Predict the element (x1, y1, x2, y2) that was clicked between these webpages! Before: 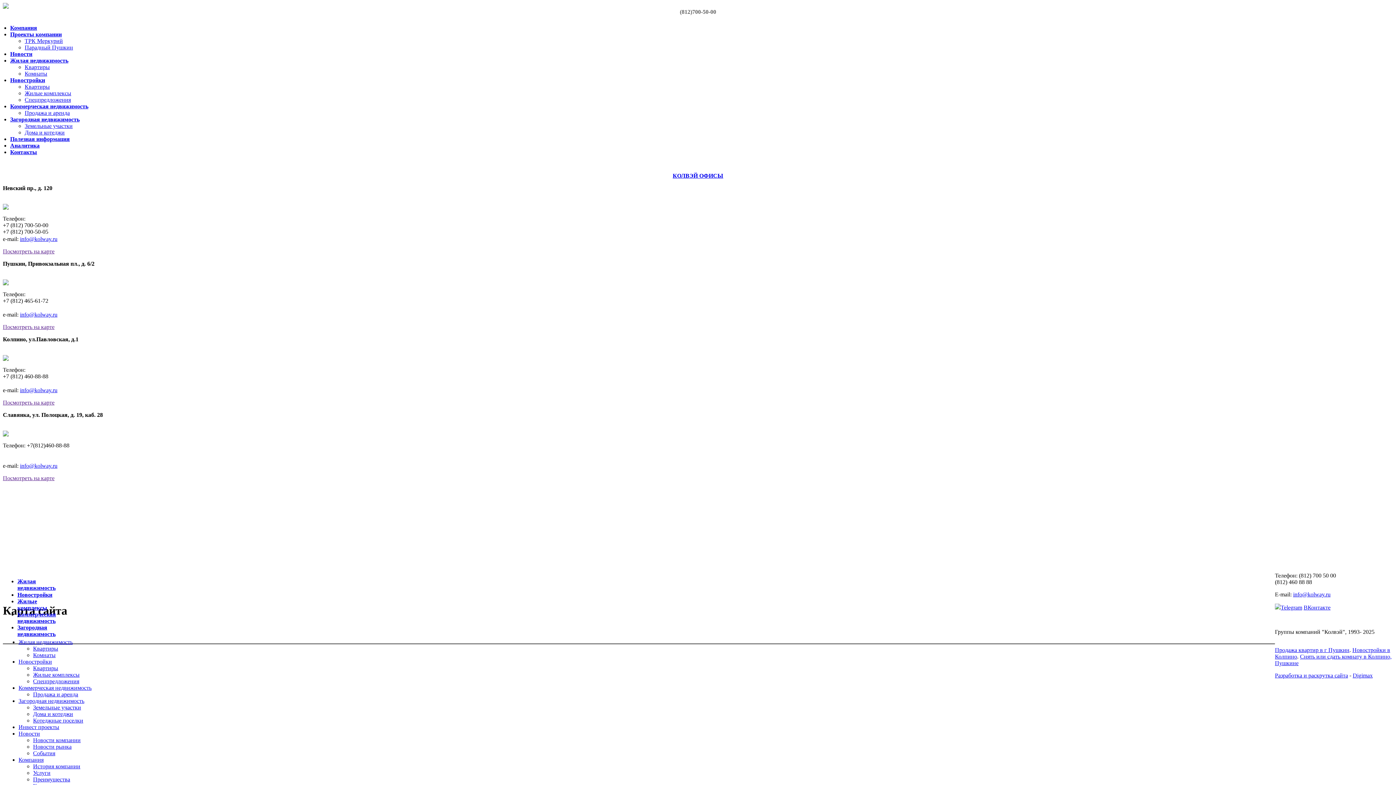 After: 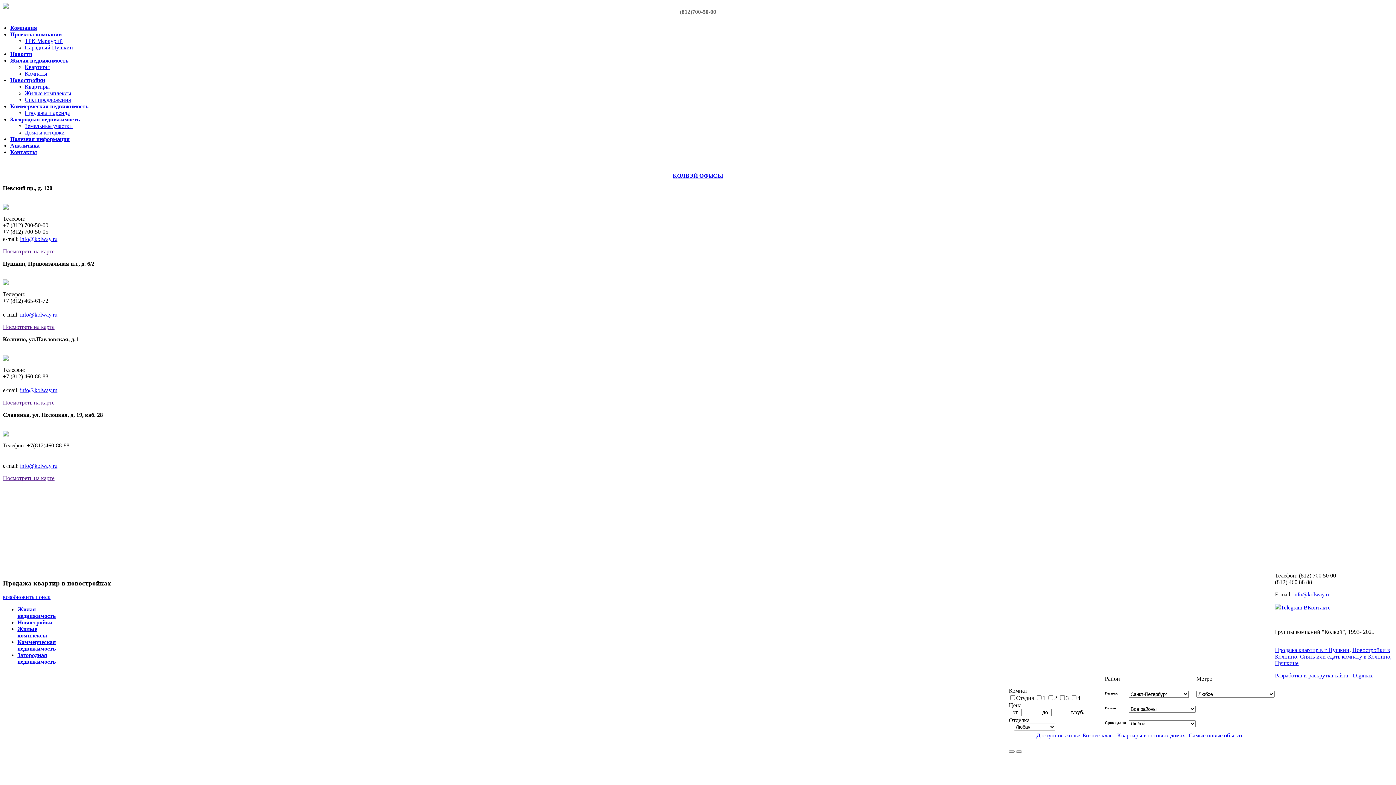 Action: label: Новостройки bbox: (17, 592, 1275, 598)